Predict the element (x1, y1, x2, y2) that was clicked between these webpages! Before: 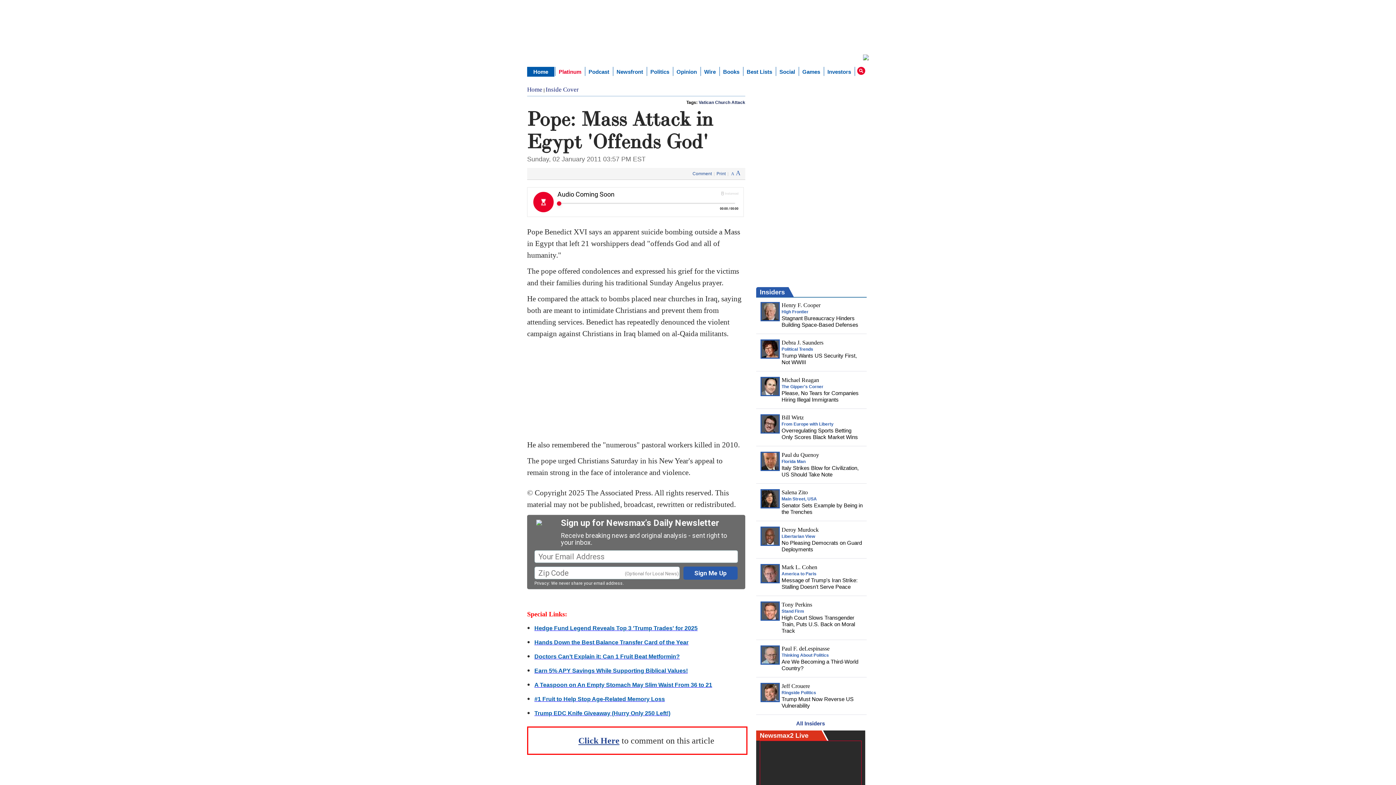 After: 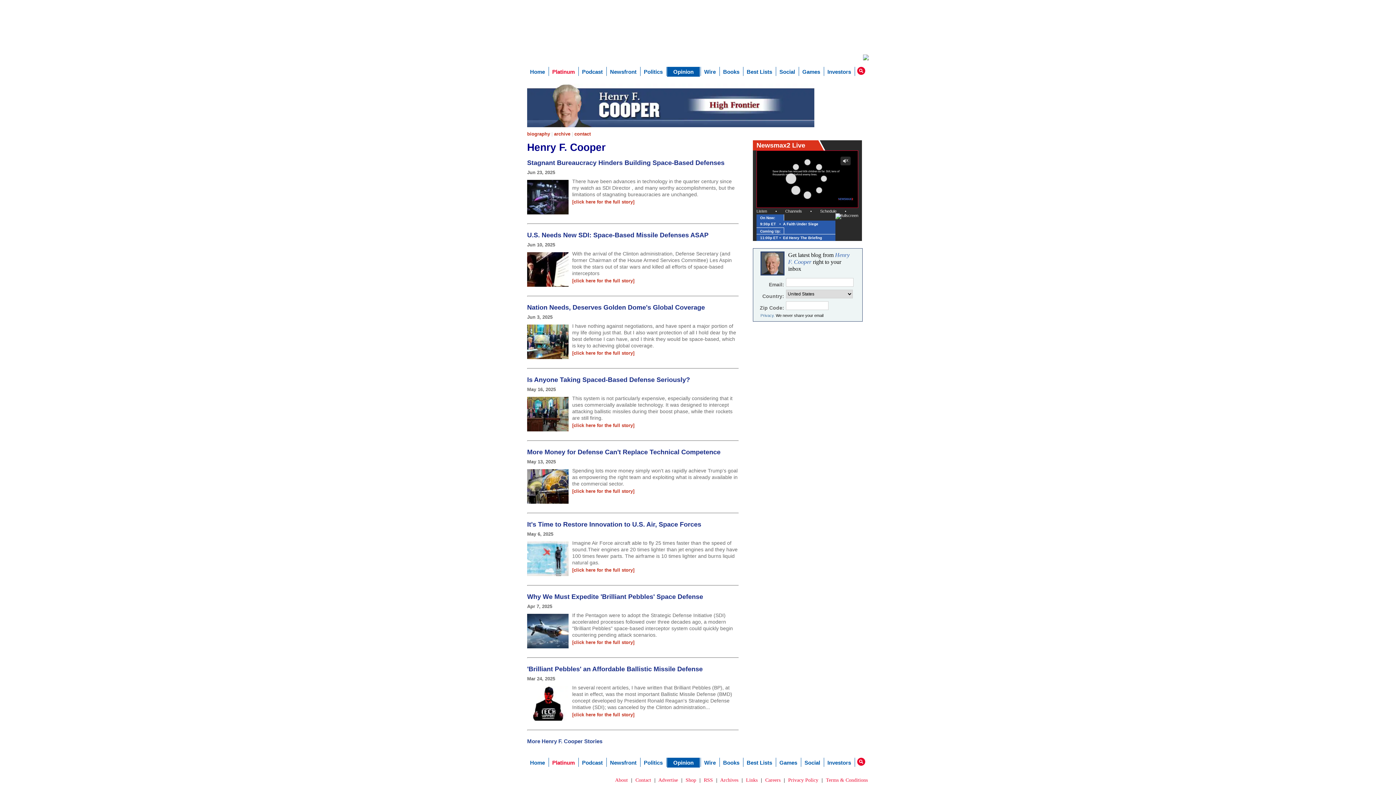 Action: label: Henry F. Cooper bbox: (781, 302, 820, 308)